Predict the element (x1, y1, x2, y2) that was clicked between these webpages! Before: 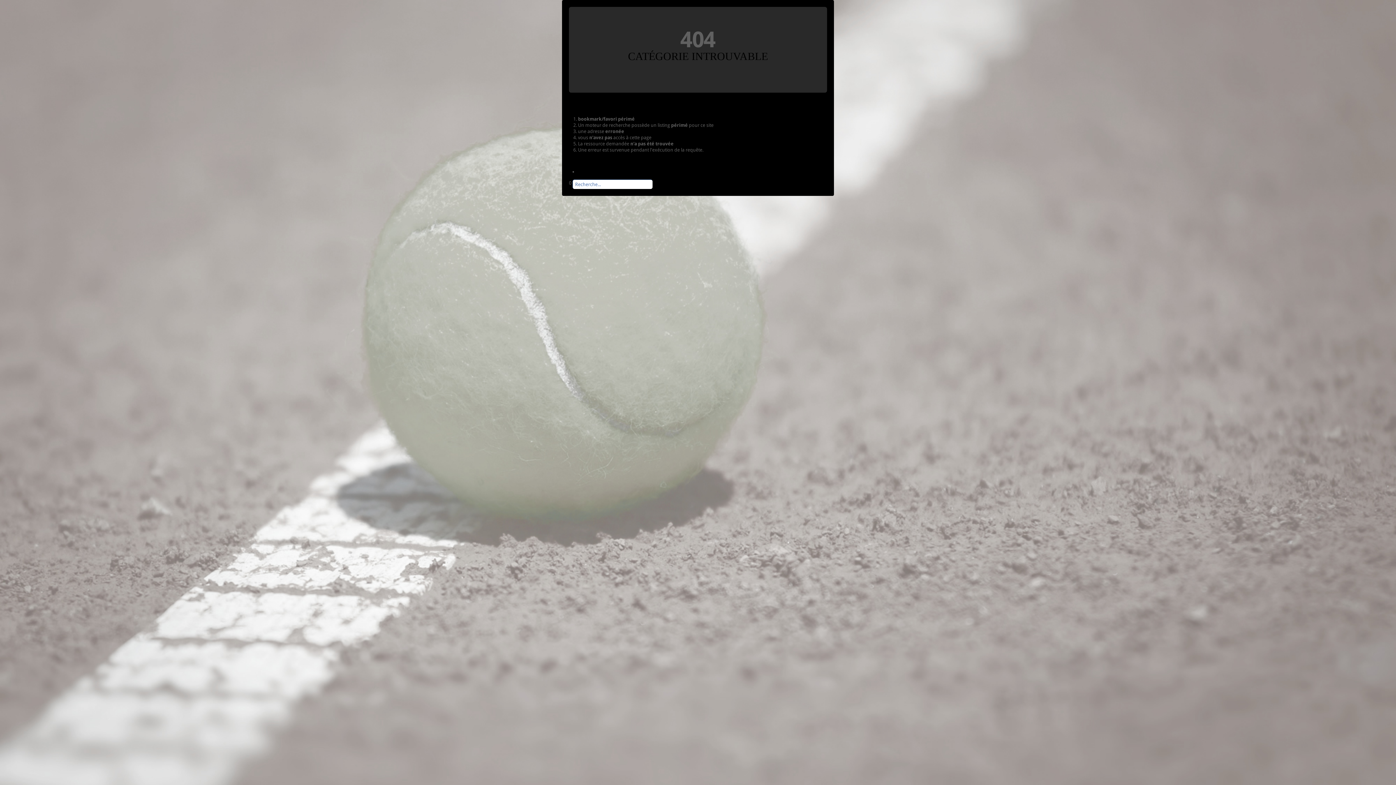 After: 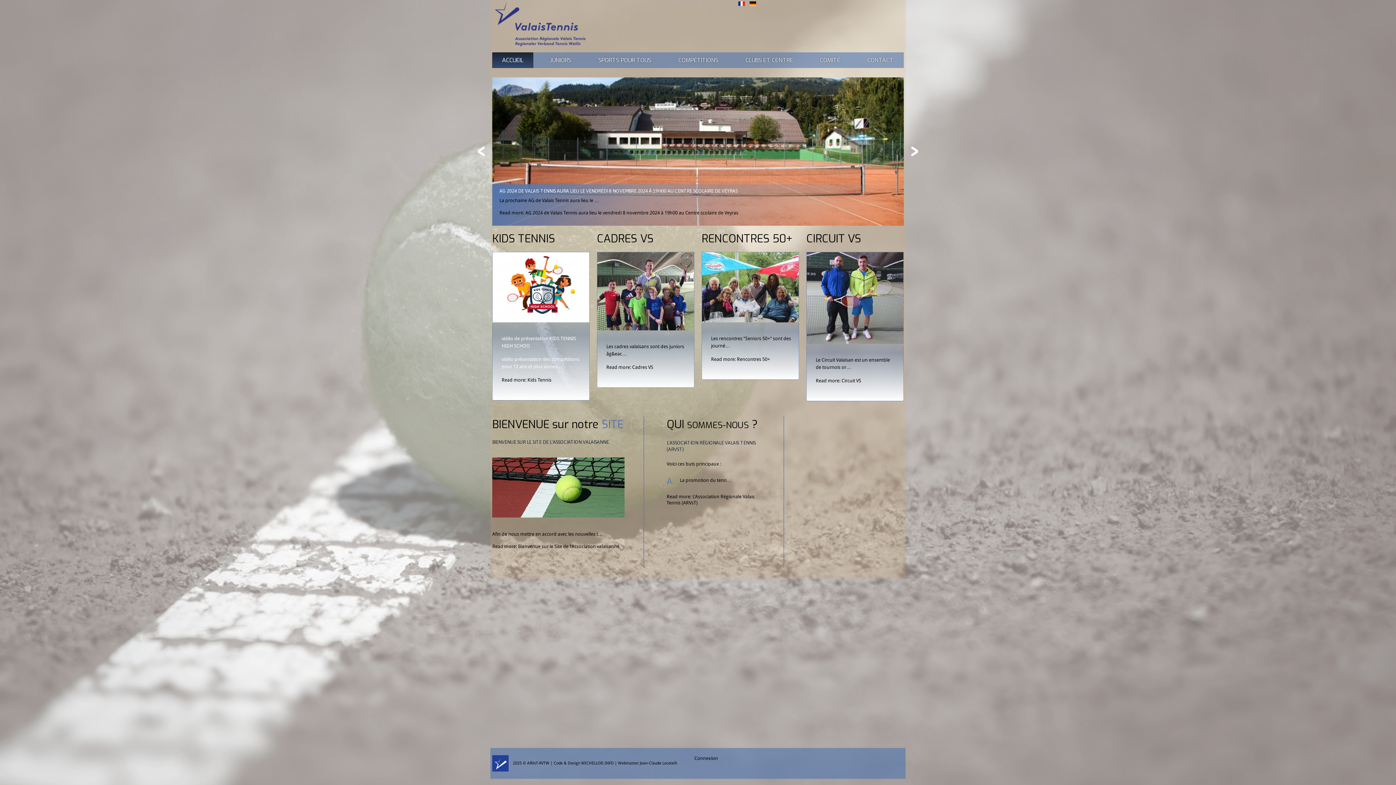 Action: label: Page d'accueil bbox: (578, 168, 608, 174)